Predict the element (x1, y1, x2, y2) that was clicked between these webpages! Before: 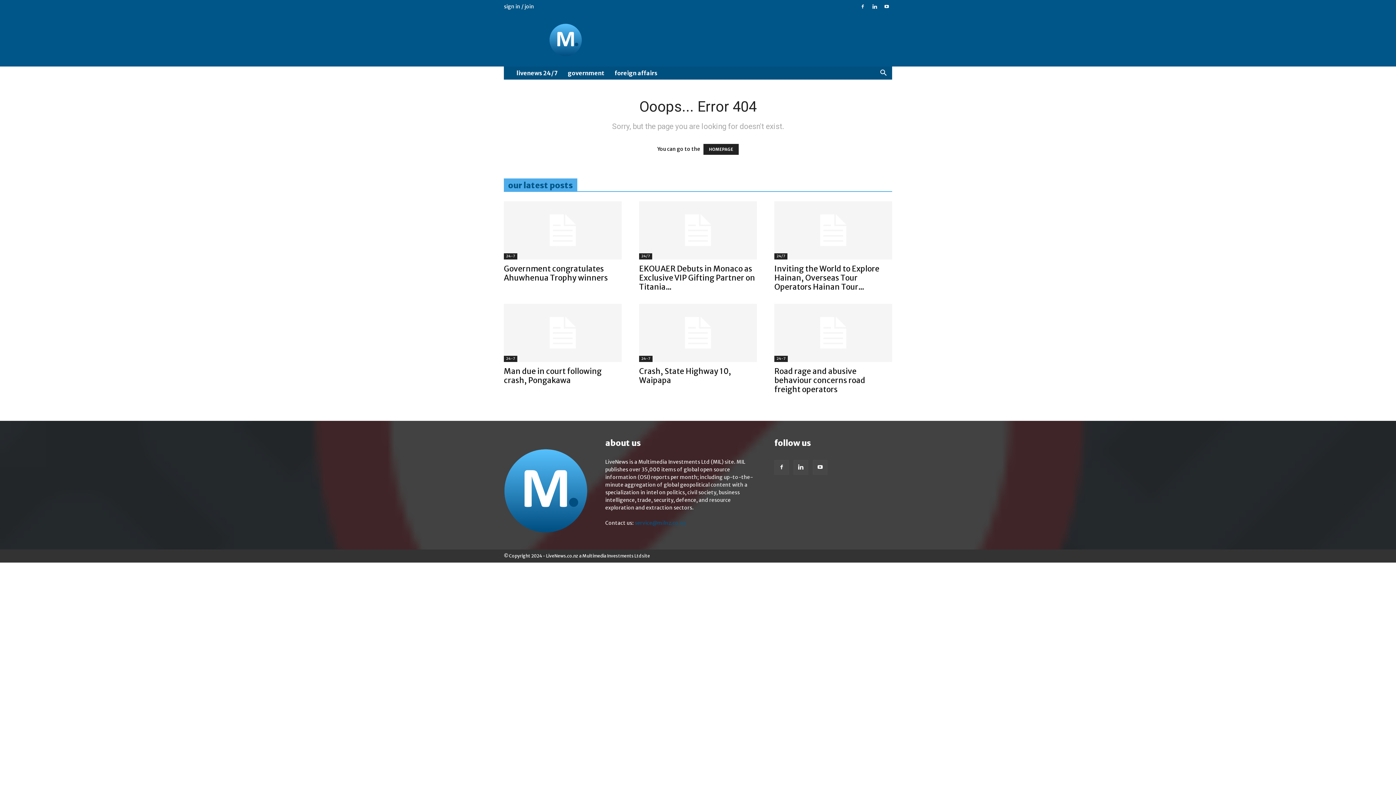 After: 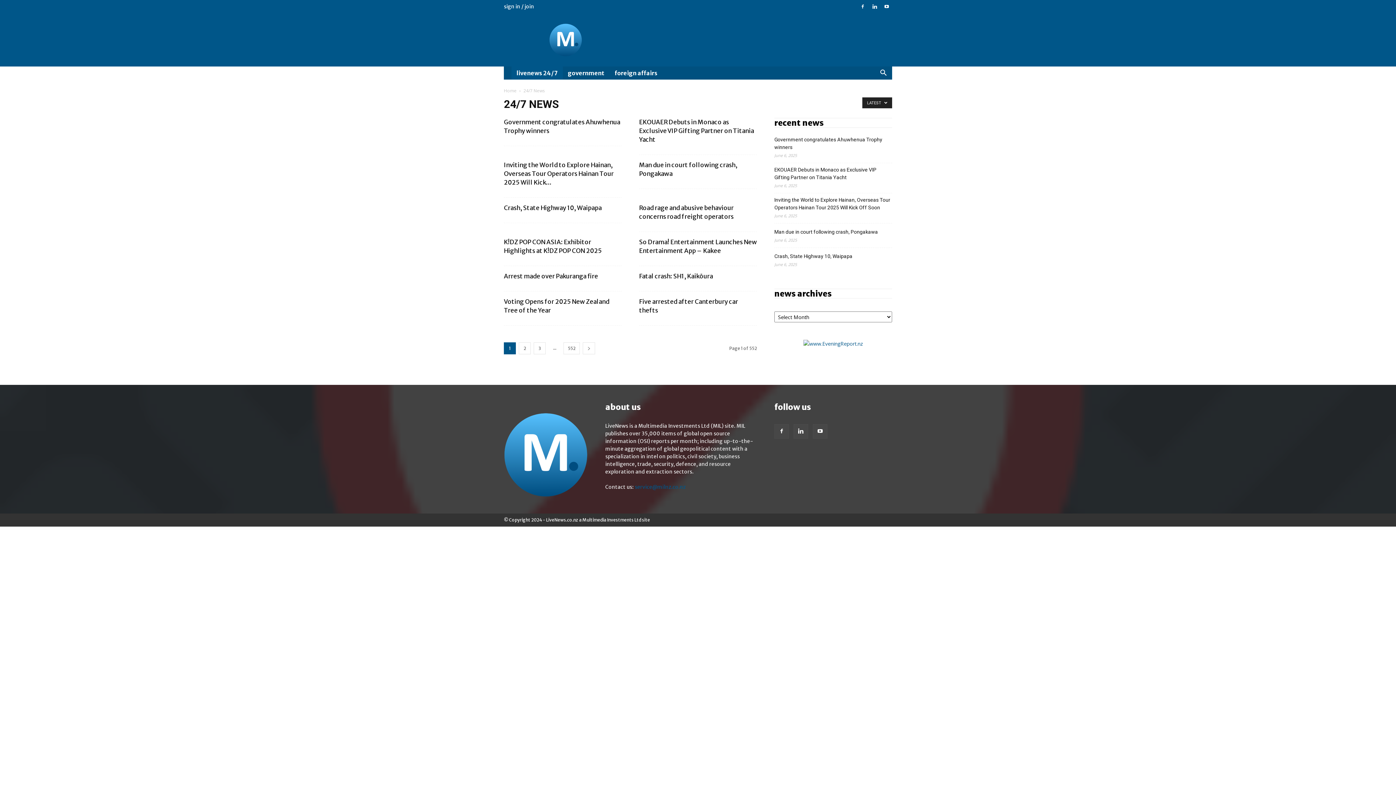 Action: bbox: (511, 66, 562, 79) label: livenews 24/7